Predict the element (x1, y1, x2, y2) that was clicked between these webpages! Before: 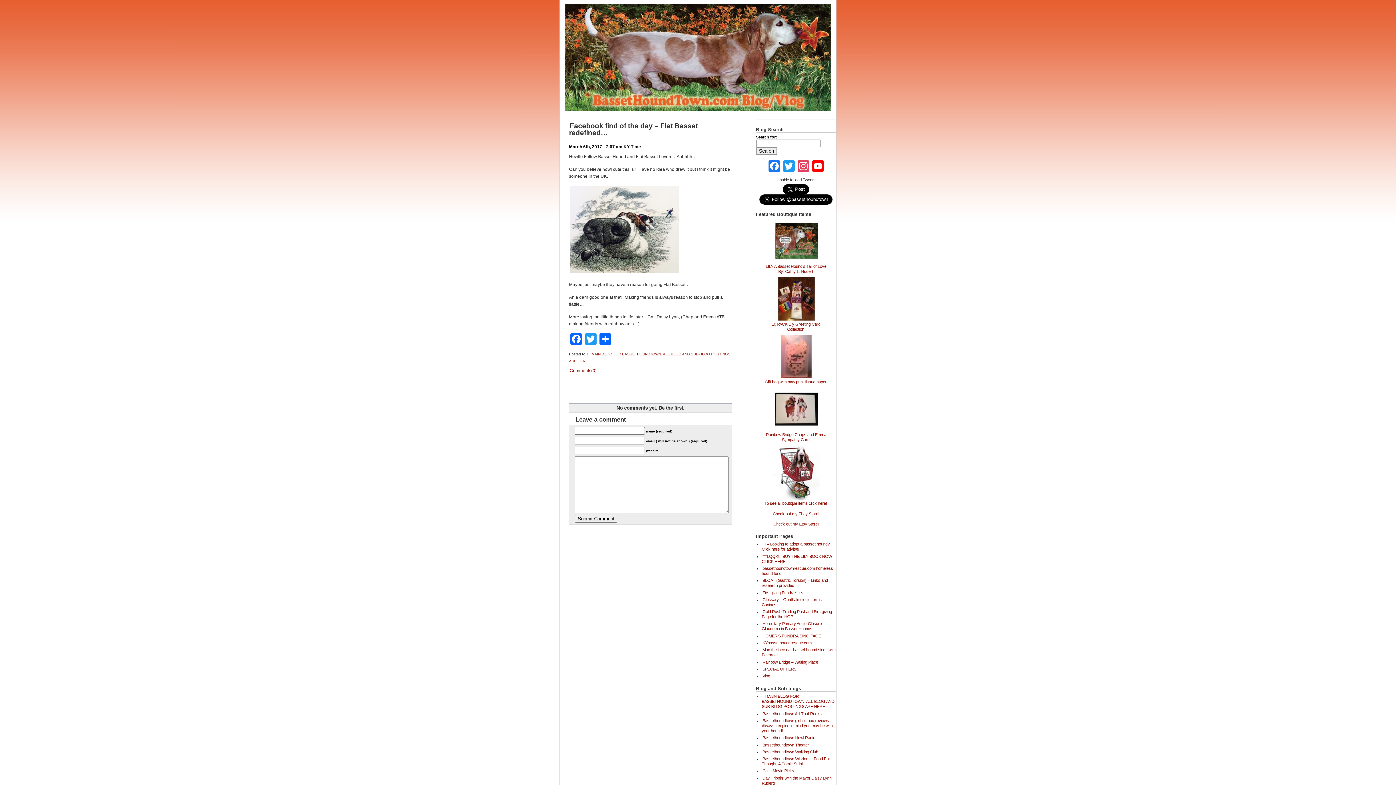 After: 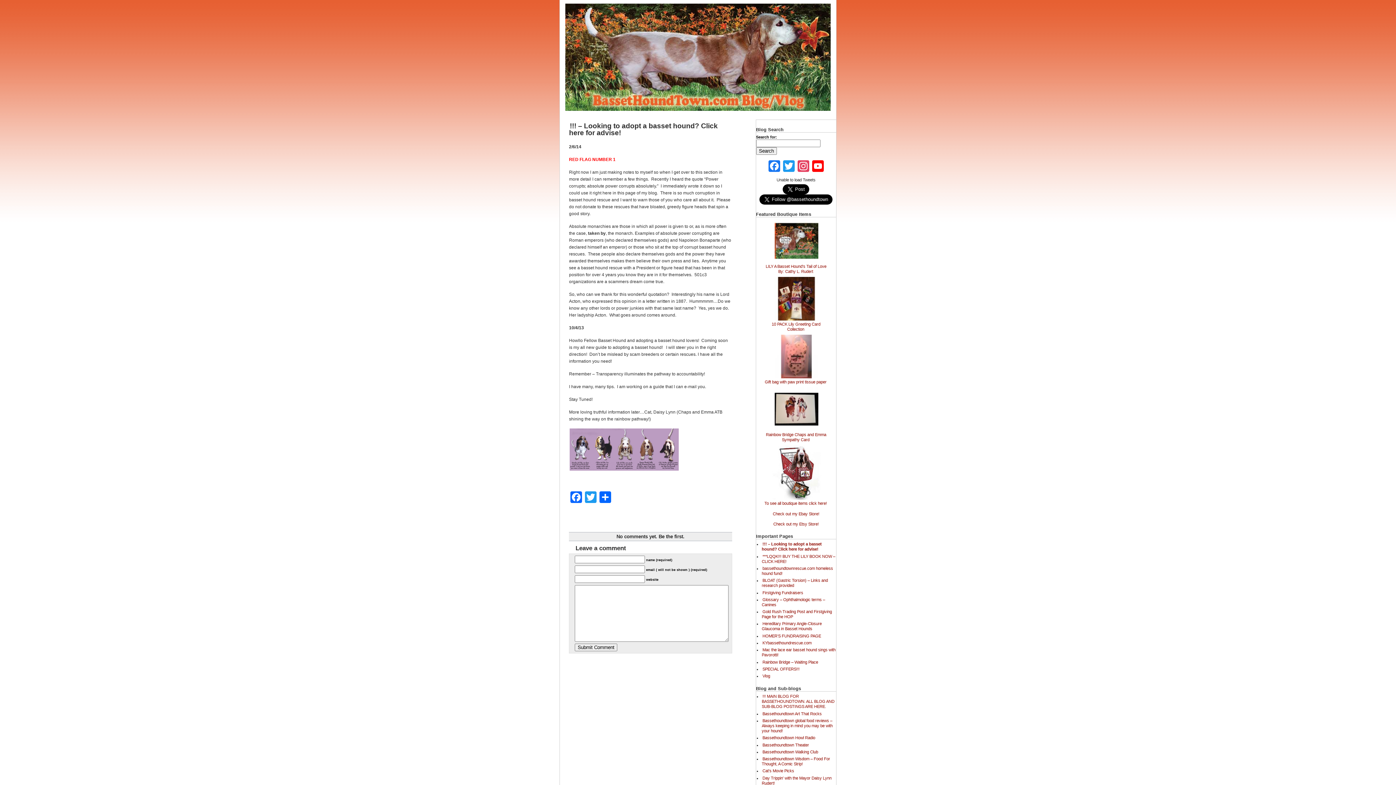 Action: bbox: (761, 541, 829, 551) label: !!! – Looking to adopt a basset hound? Click here for advise!